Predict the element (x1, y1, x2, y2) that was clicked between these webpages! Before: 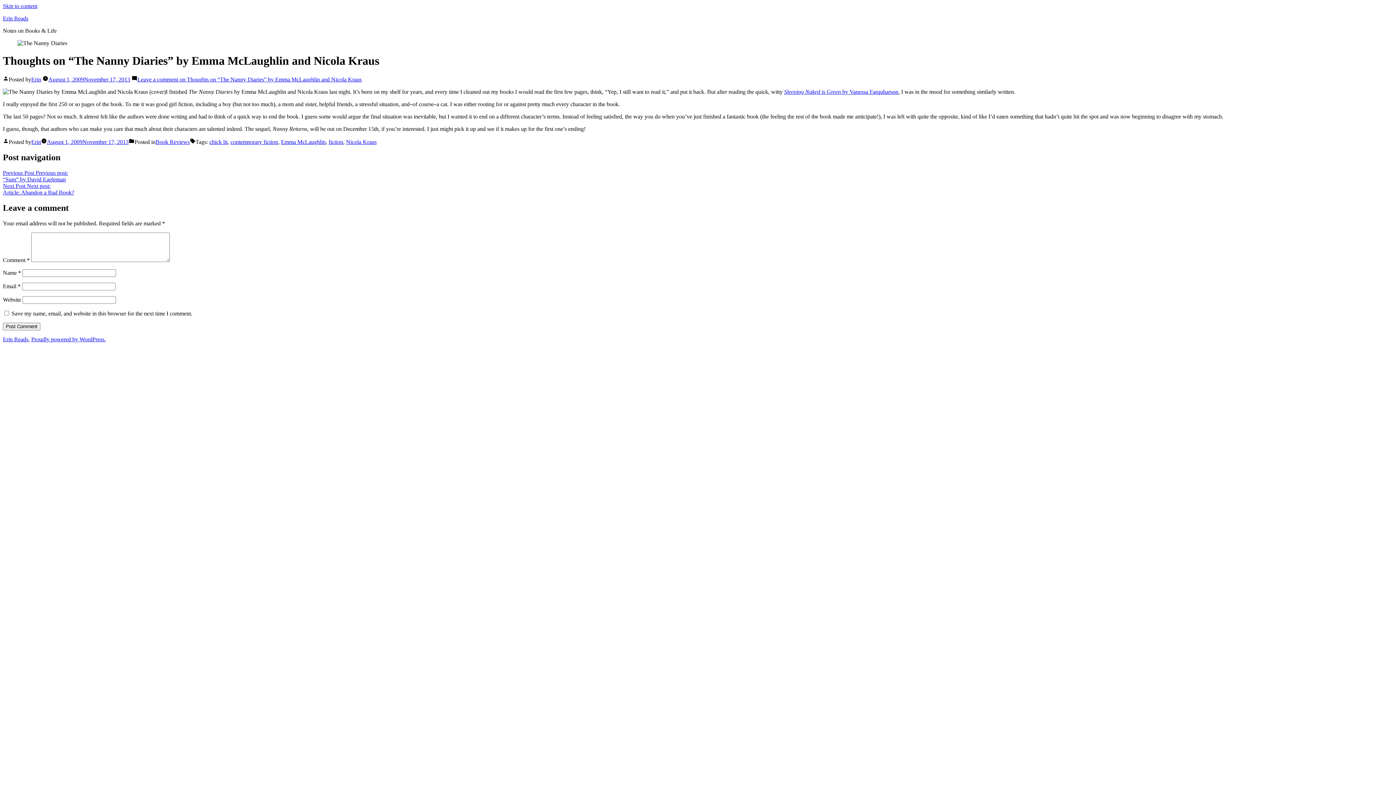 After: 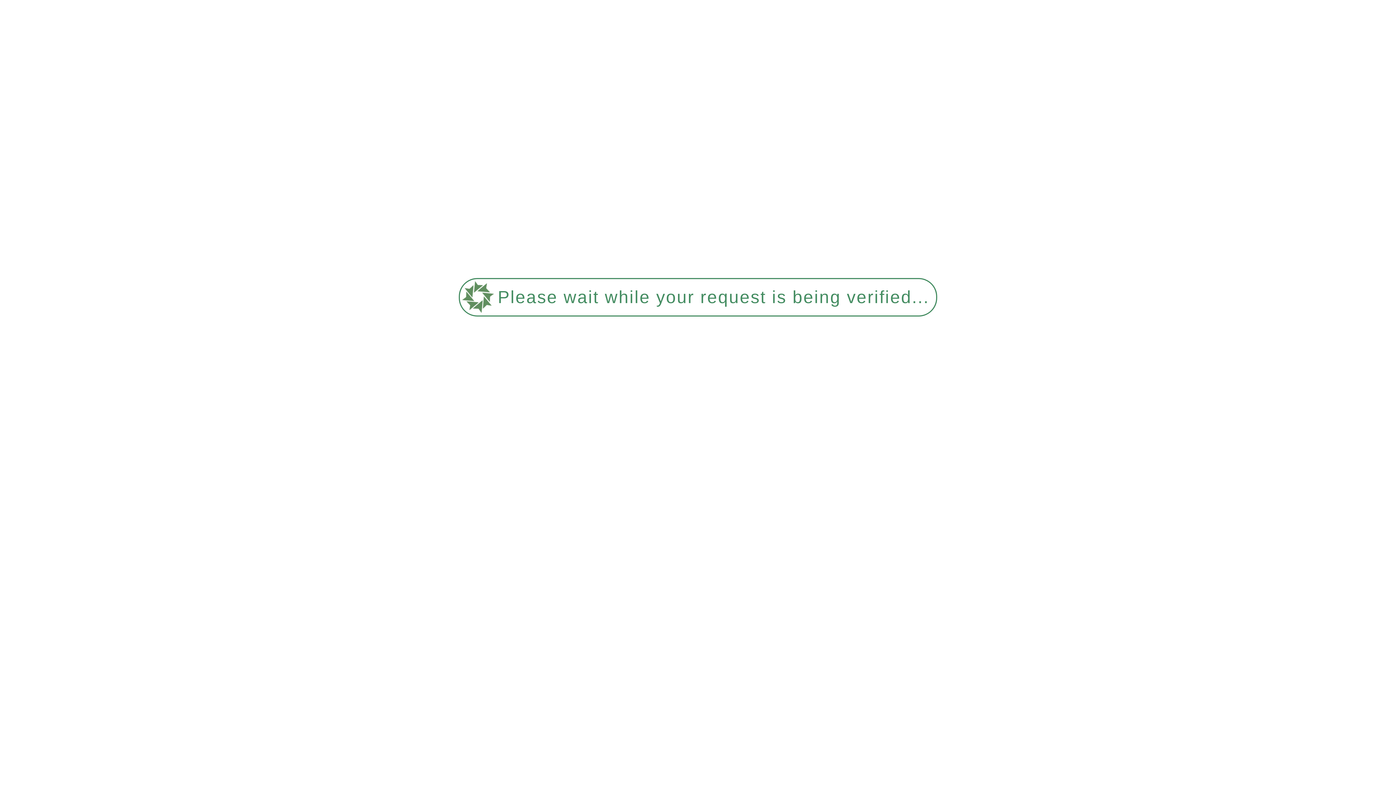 Action: label: contemporary fiction bbox: (230, 138, 278, 145)